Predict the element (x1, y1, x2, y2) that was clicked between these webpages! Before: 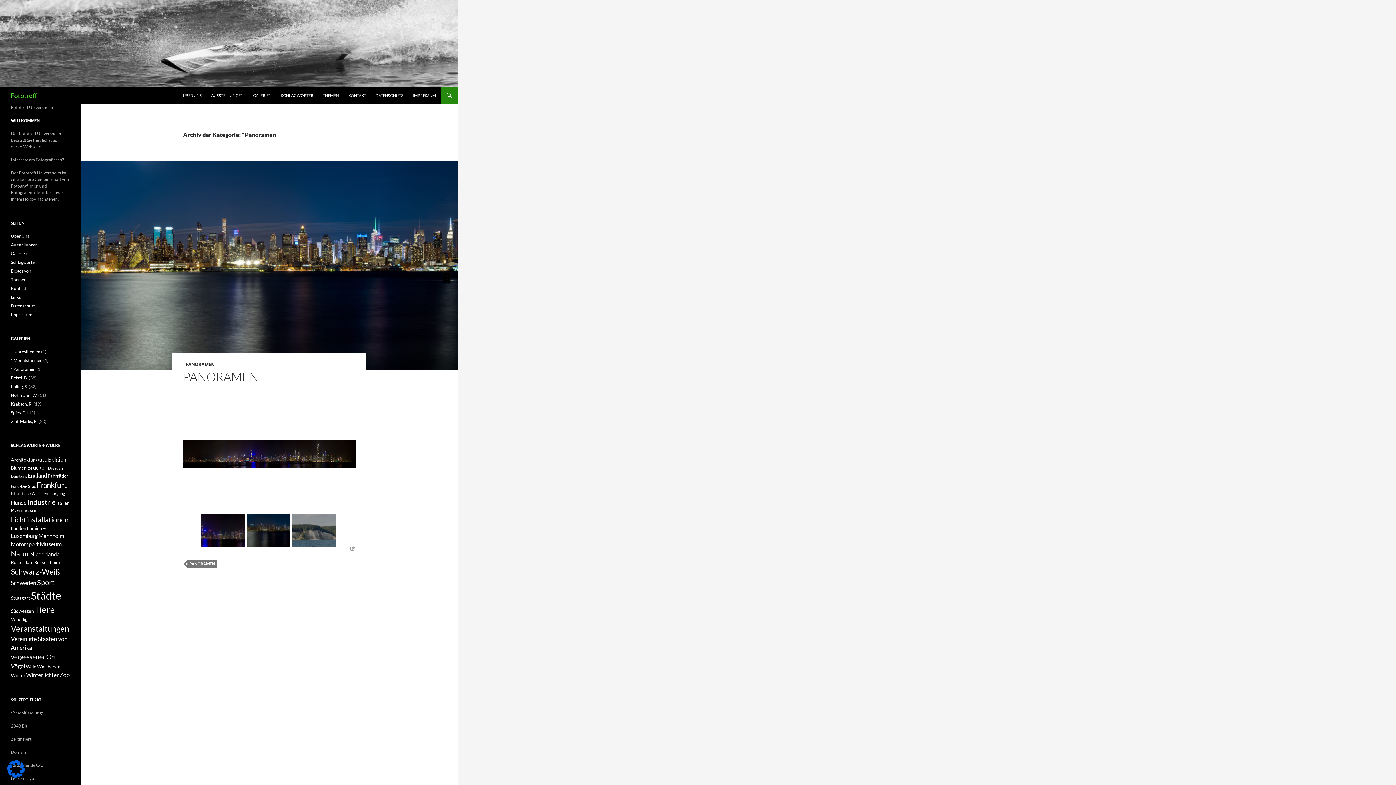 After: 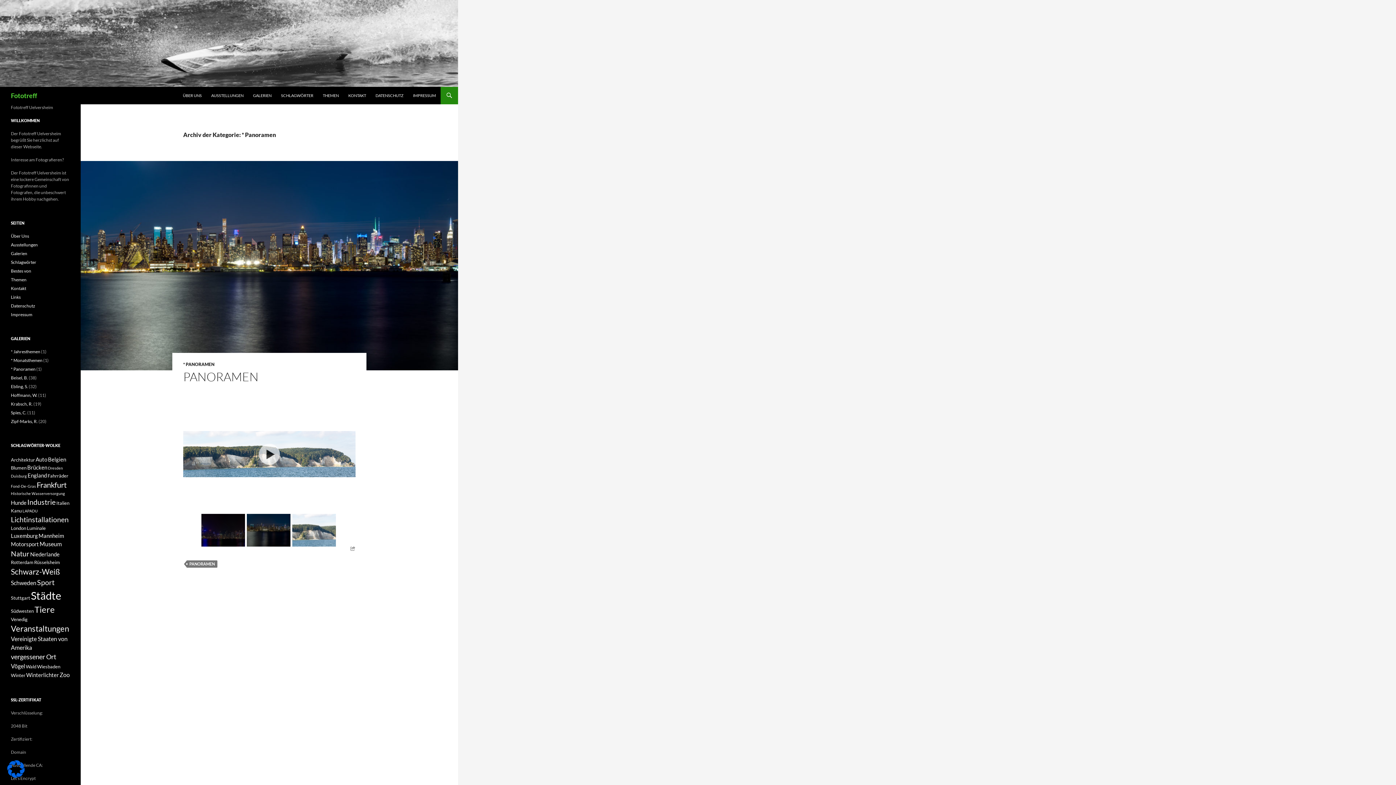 Action: bbox: (254, 439, 284, 468)